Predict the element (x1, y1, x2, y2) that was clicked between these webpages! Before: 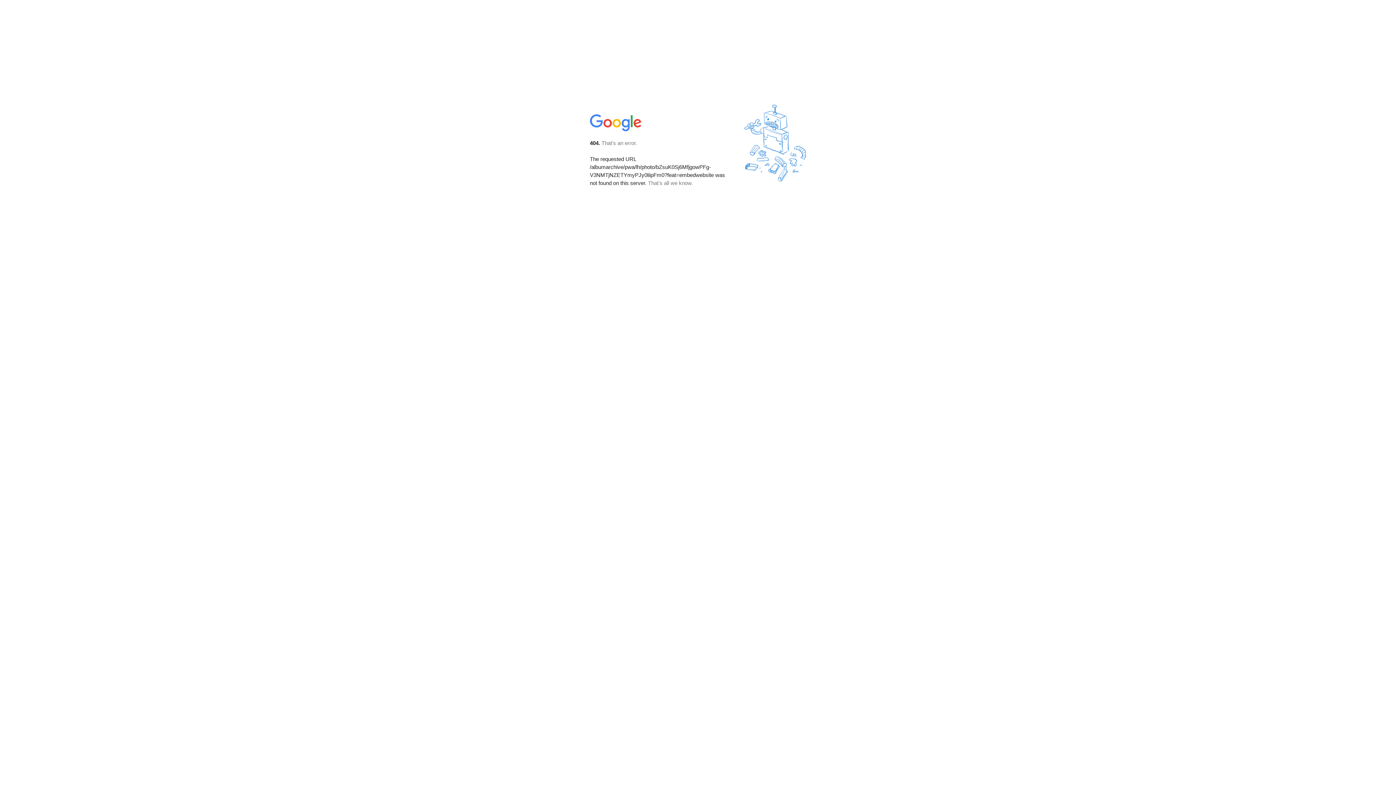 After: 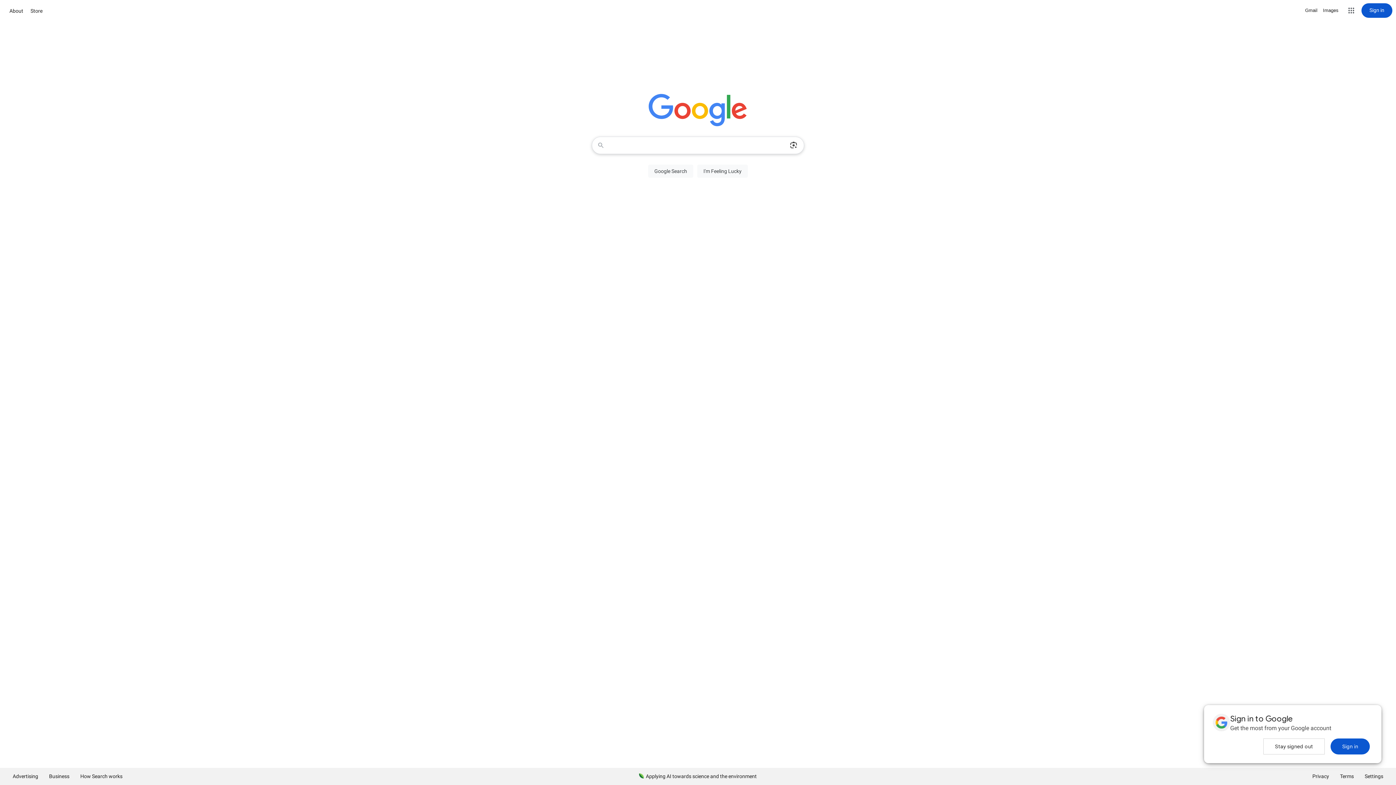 Action: bbox: (590, 127, 642, 134)